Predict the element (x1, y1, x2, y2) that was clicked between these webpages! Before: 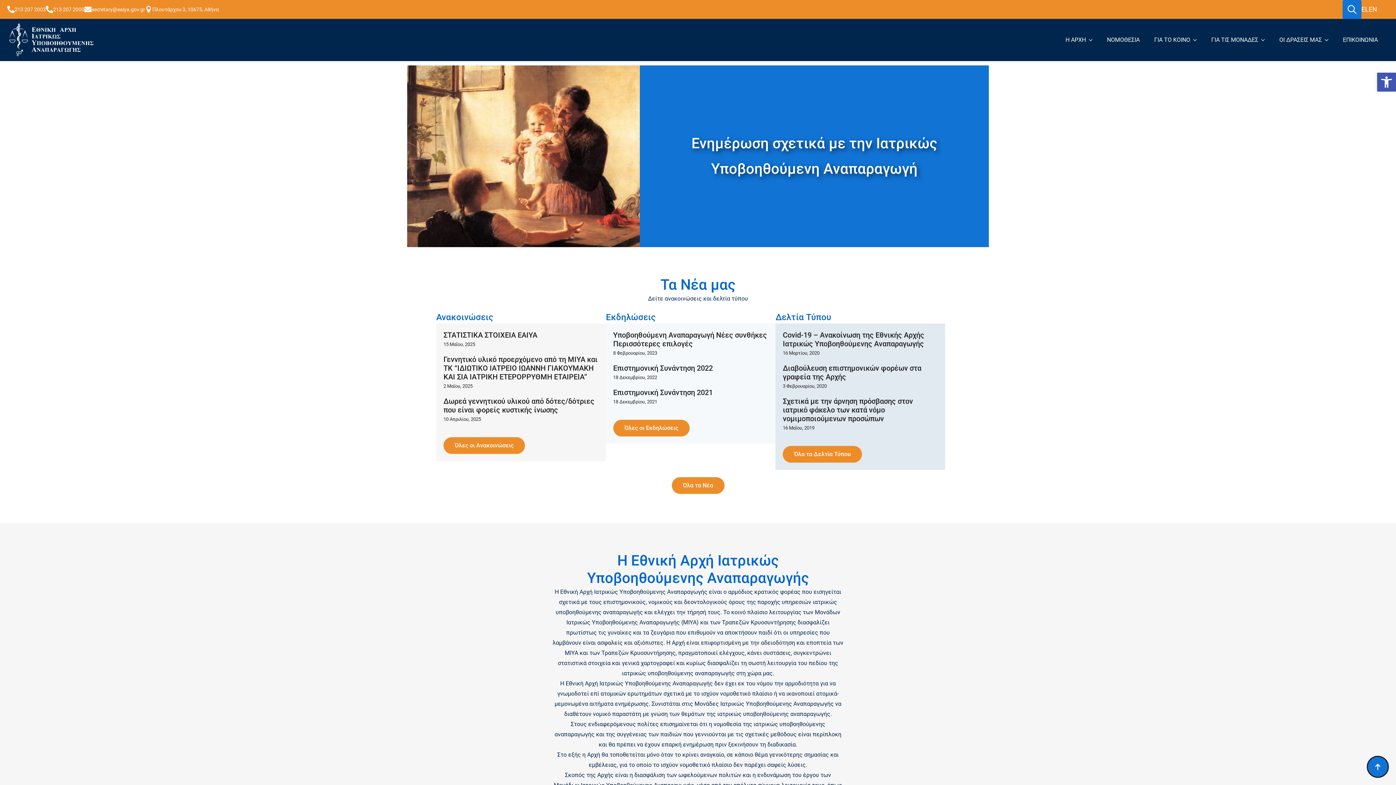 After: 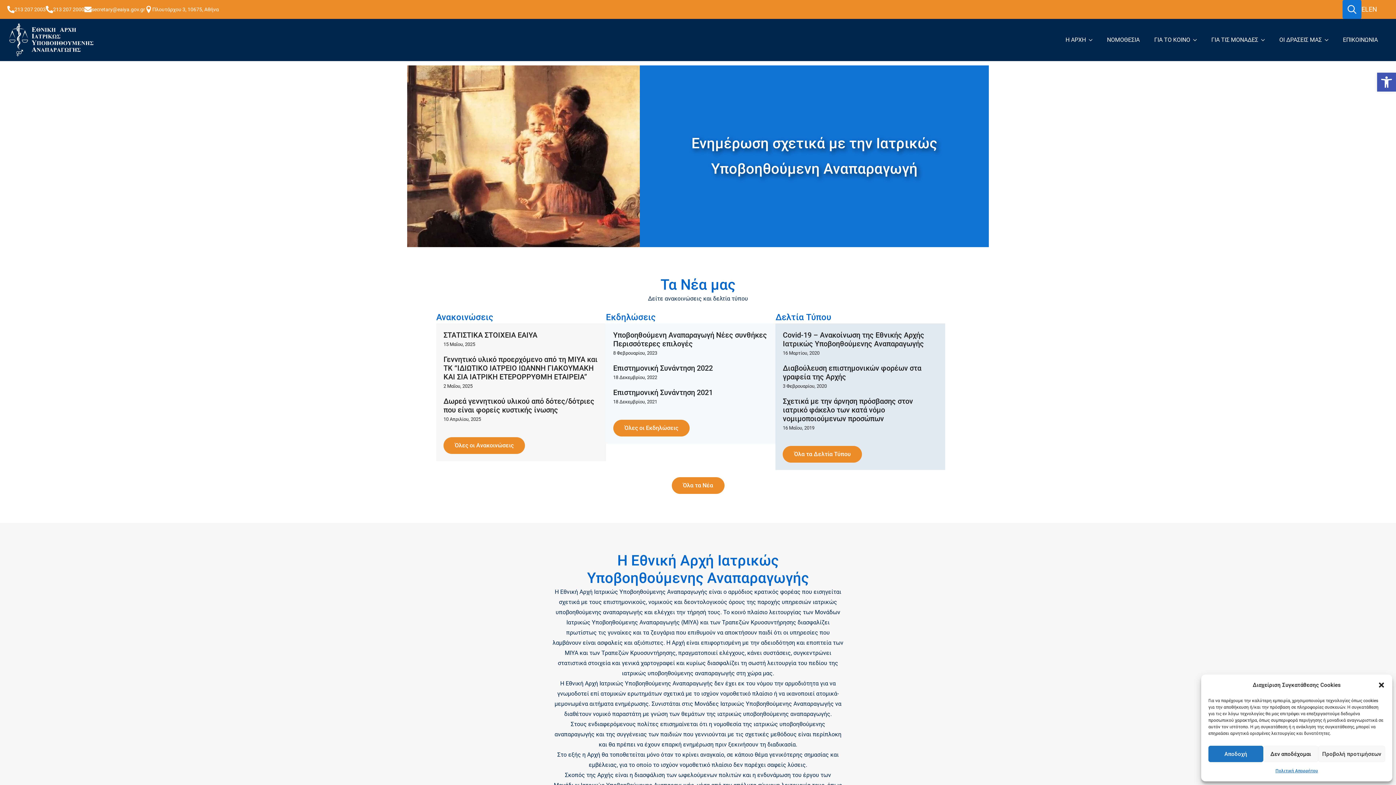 Action: bbox: (45, 5, 84, 13) label: 213 207 2000